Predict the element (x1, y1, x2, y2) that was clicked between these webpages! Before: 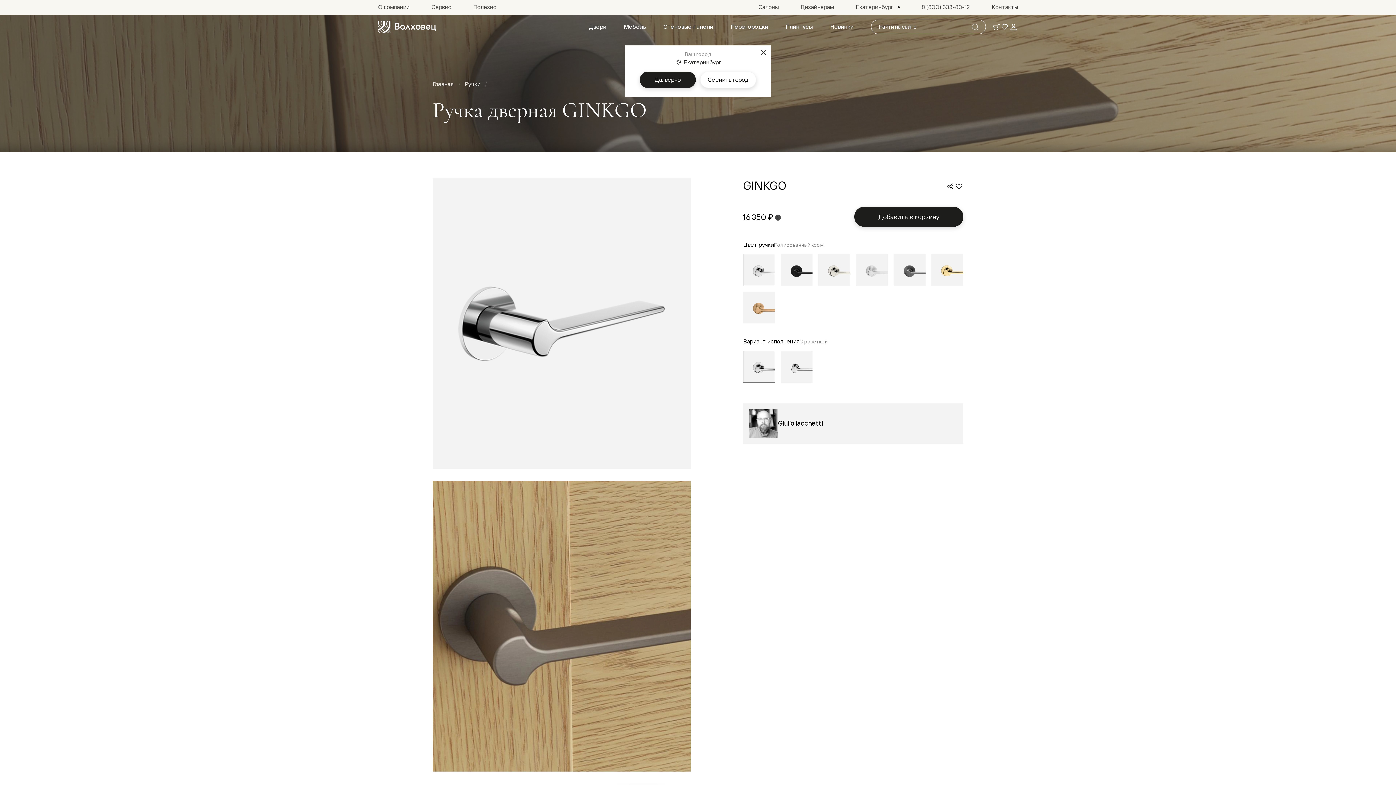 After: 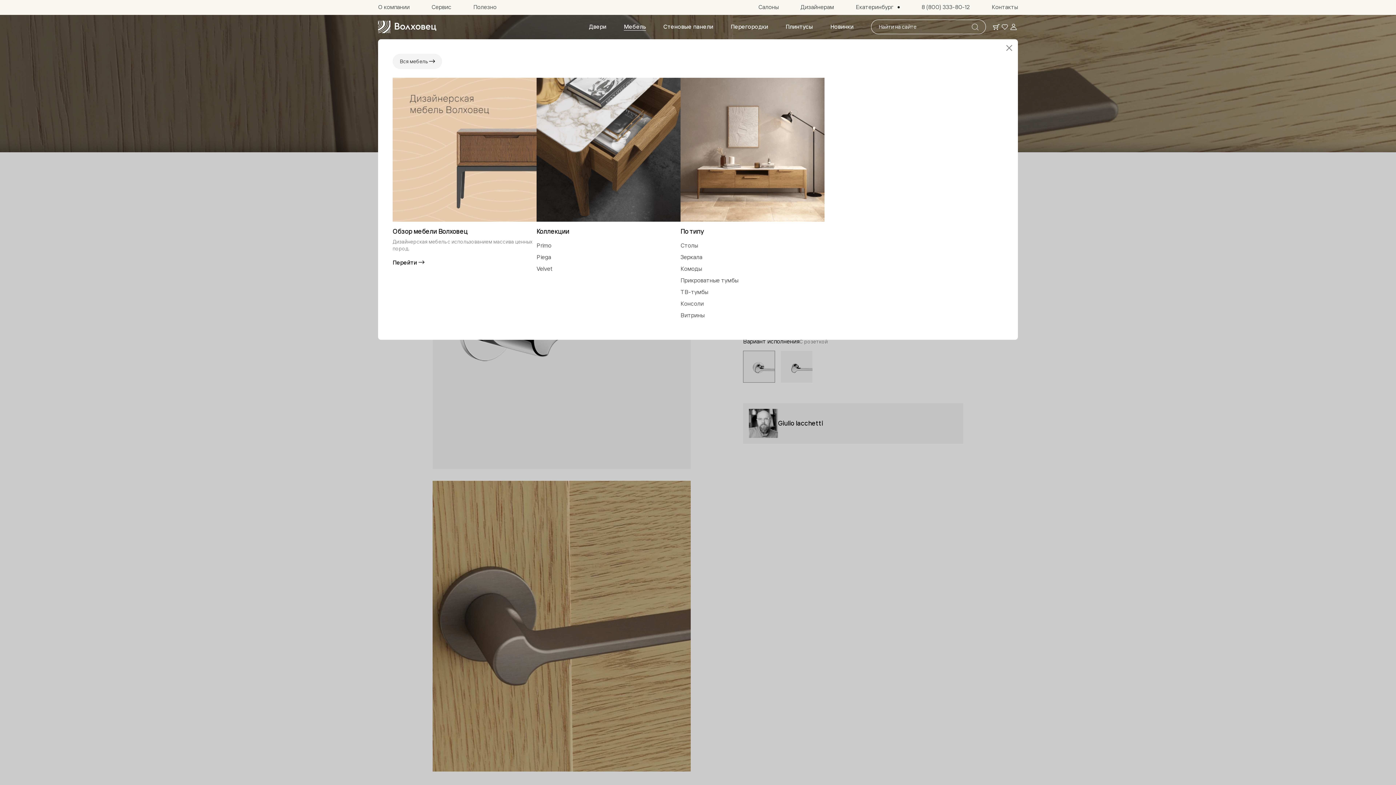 Action: label: Мебель bbox: (615, 19, 654, 34)